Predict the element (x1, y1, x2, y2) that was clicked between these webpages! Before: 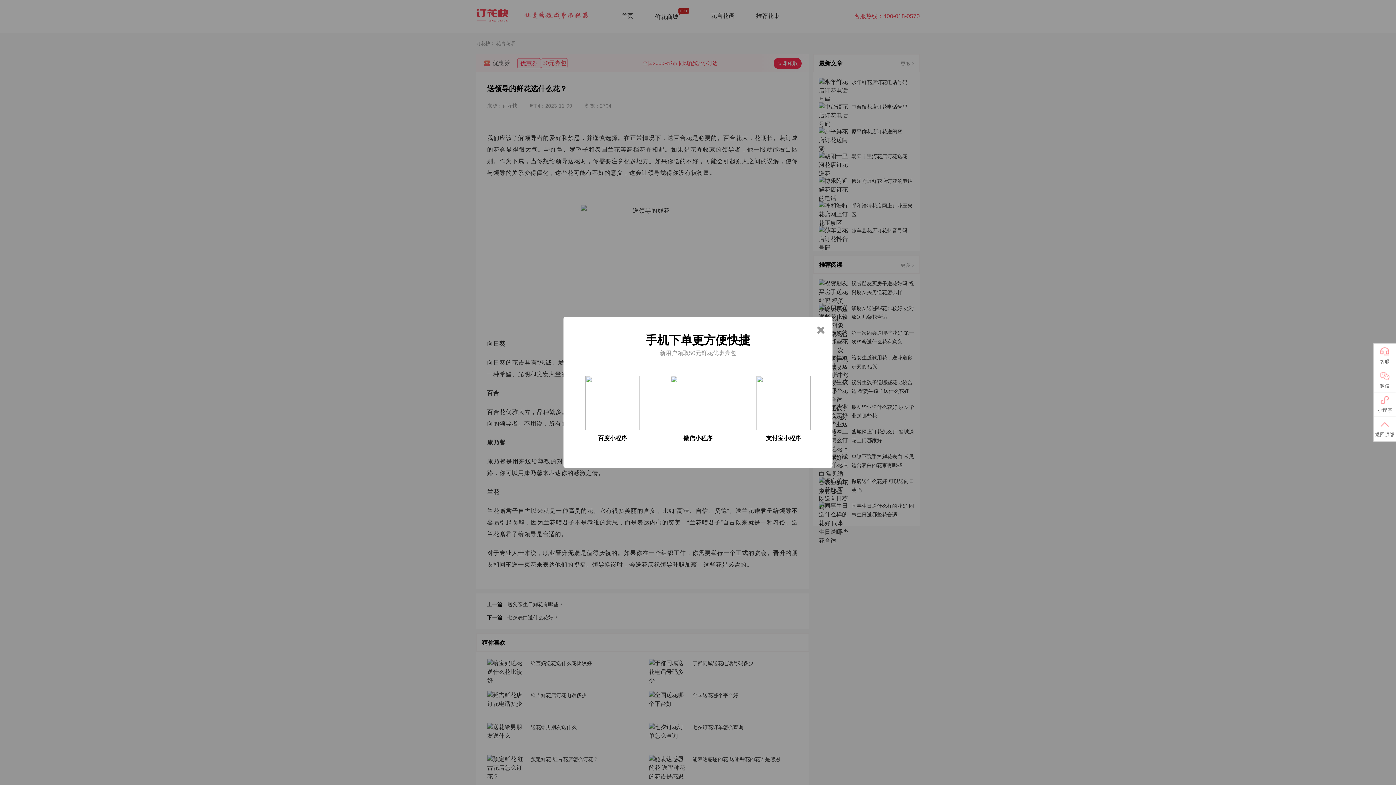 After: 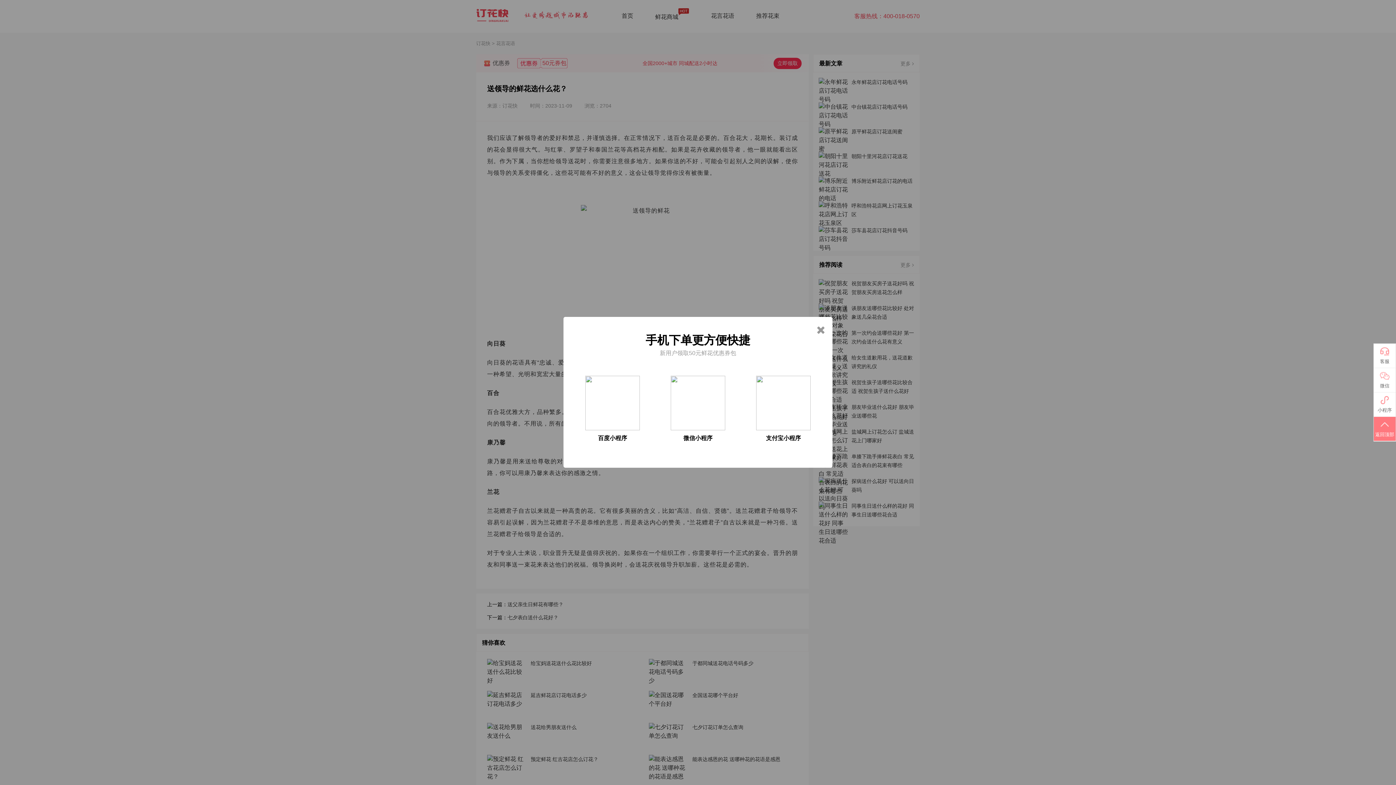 Action: bbox: (1374, 417, 1396, 441) label: 返回顶部